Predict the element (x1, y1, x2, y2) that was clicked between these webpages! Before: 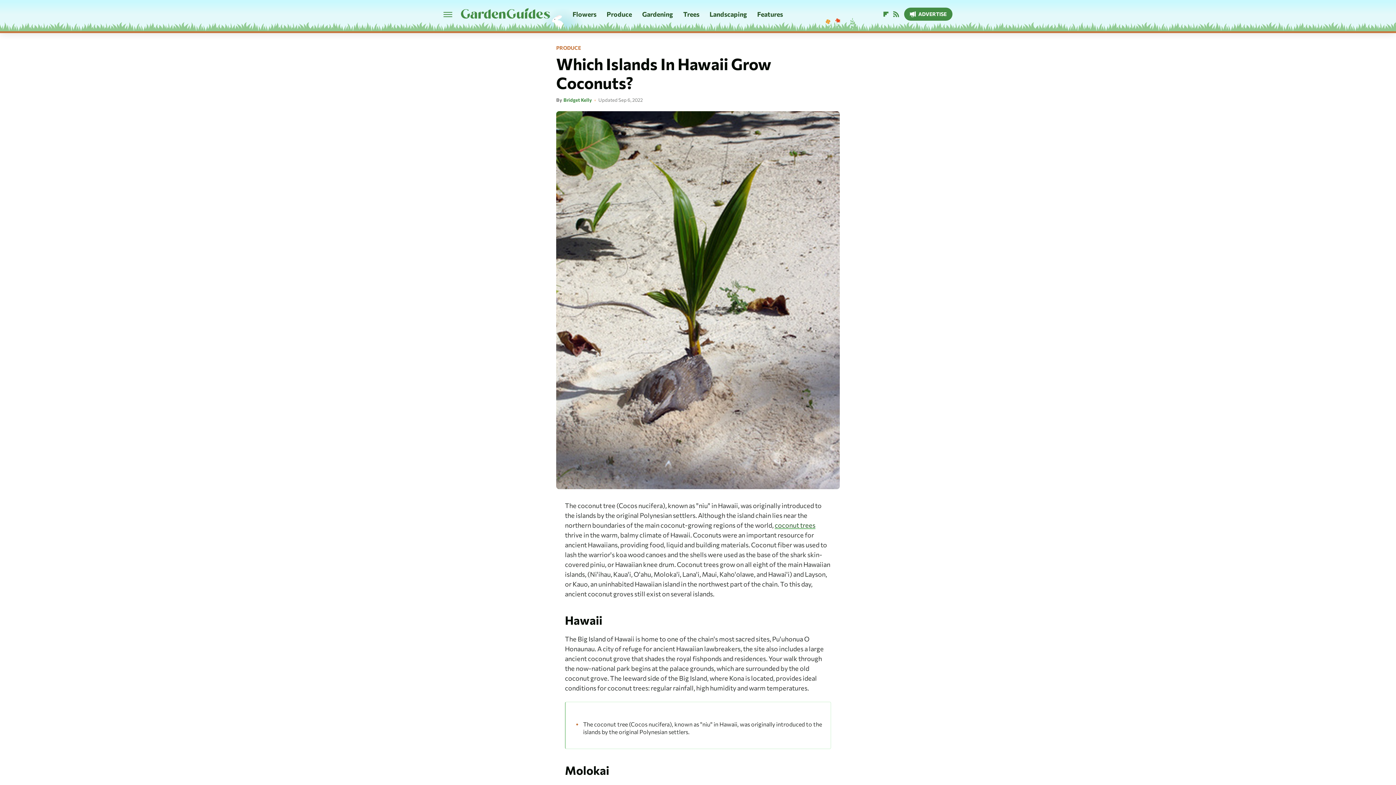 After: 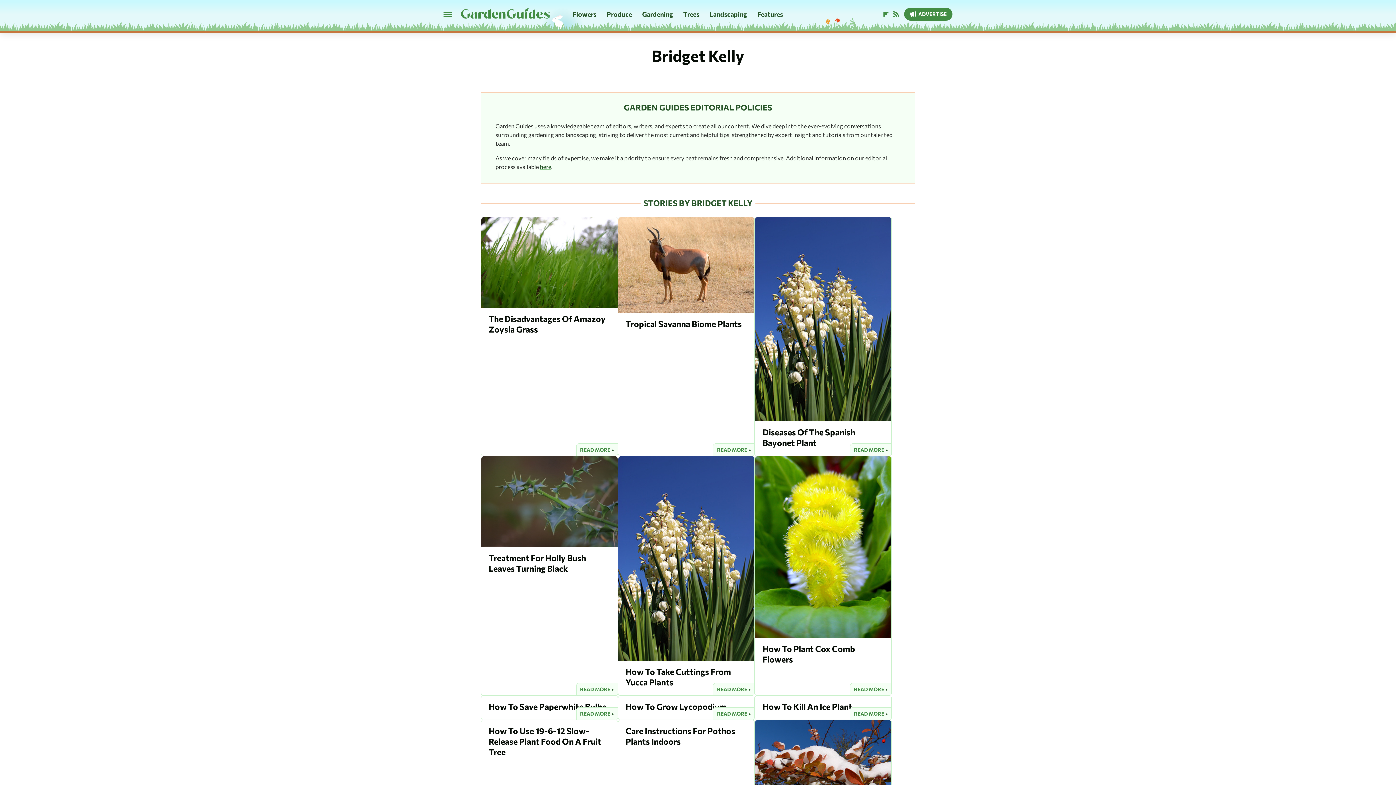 Action: label: Bridget Kelly bbox: (563, 97, 592, 102)